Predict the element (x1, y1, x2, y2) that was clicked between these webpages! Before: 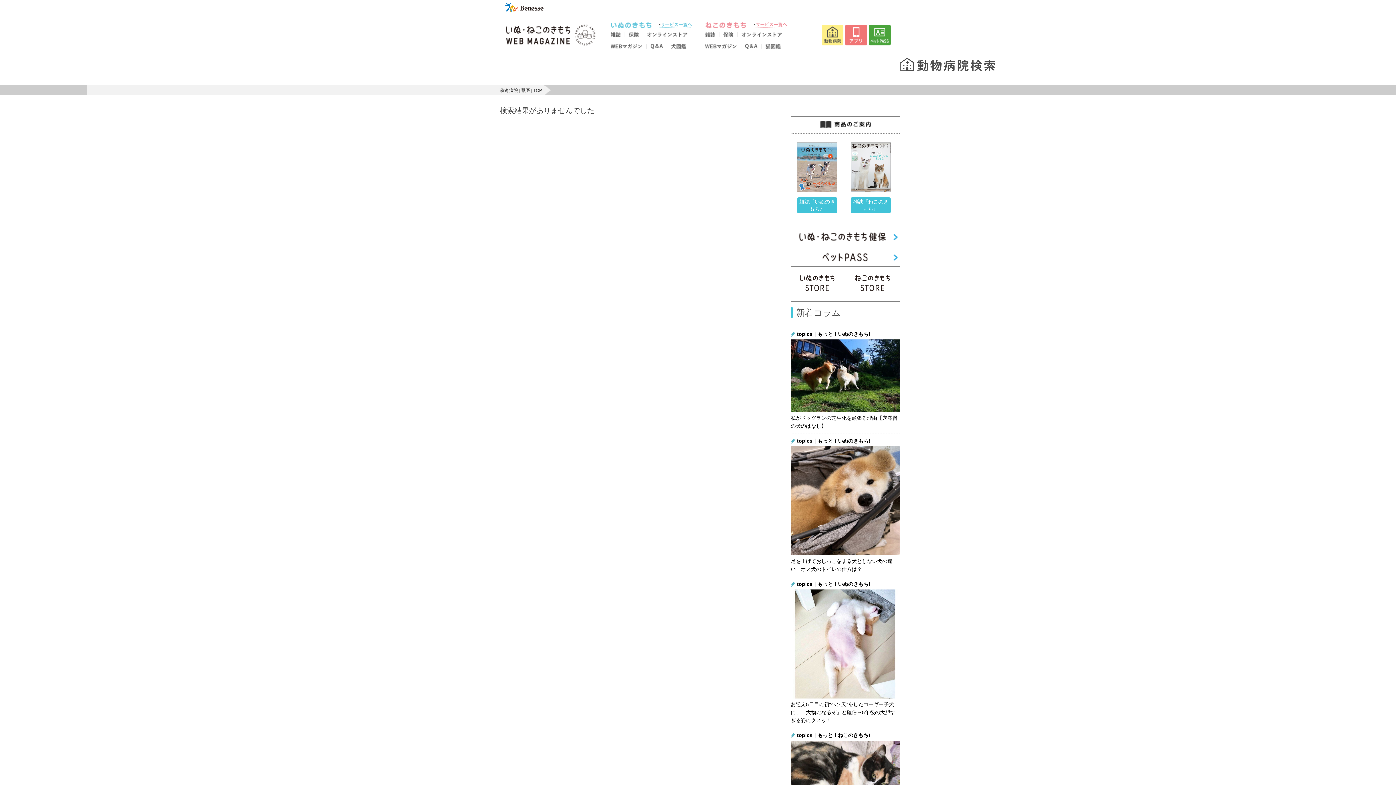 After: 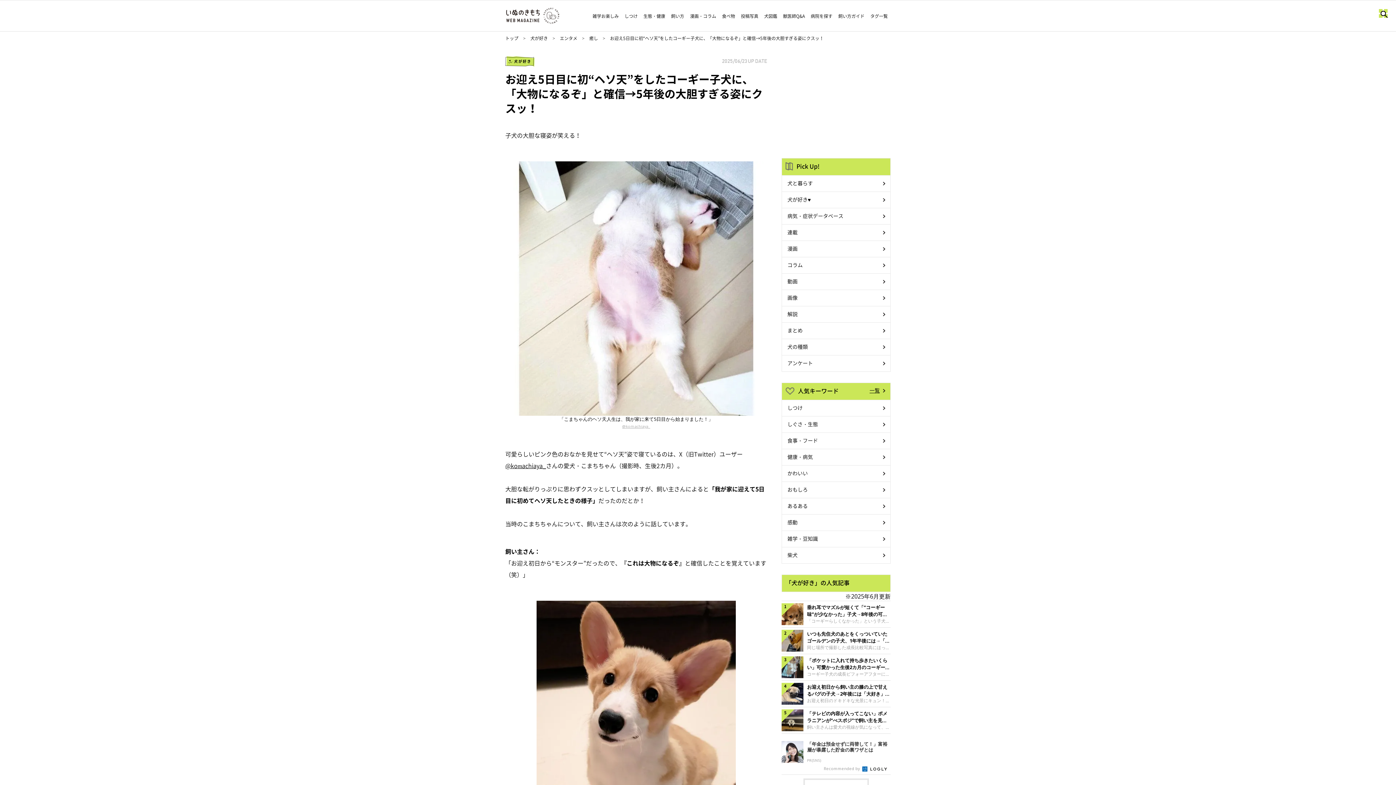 Action: label: topics｜もっと！いぬのきもち!

お迎え5日目に初“ヘソ天”をしたコーギー子犬に、「大物になるぞ」と確信→5年後の大胆すぎる姿にクスッ！ bbox: (790, 577, 900, 728)